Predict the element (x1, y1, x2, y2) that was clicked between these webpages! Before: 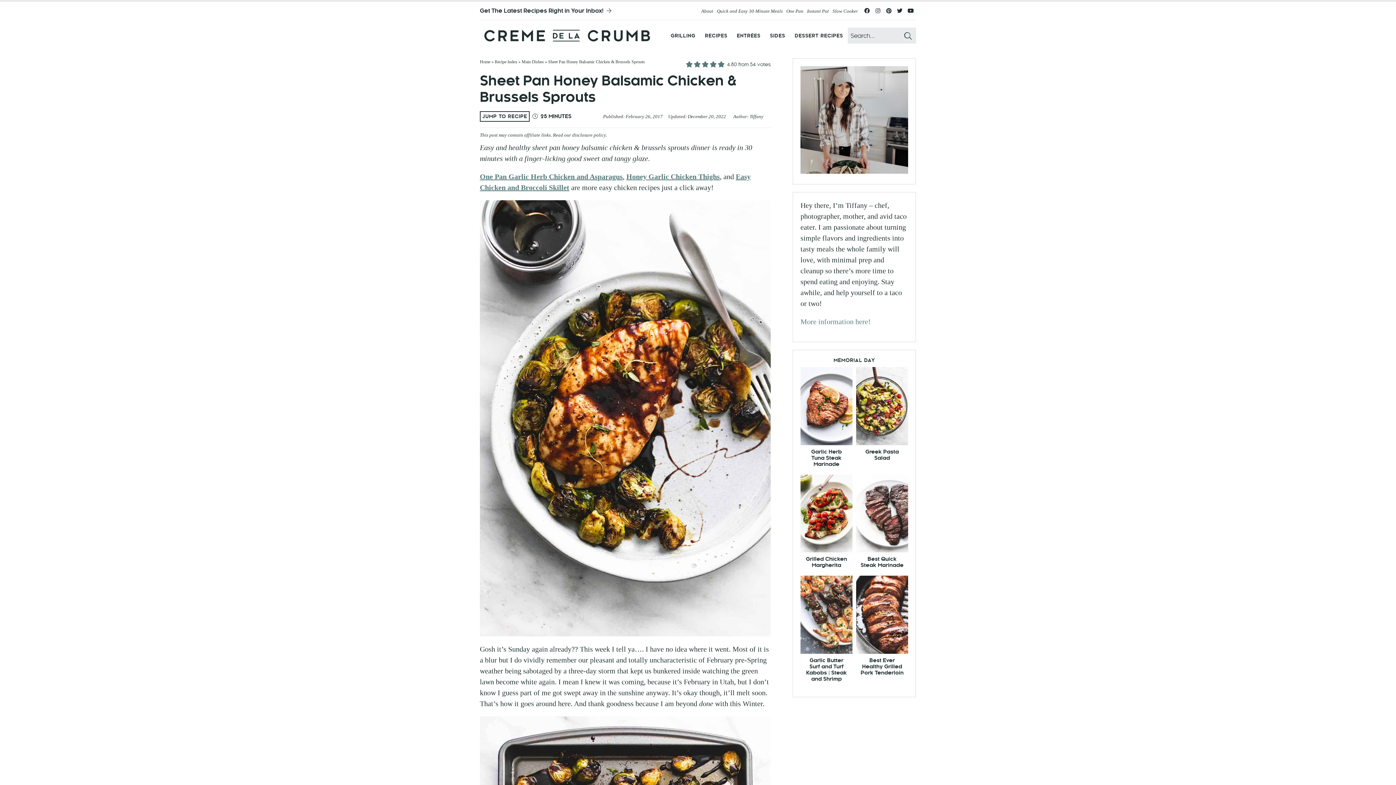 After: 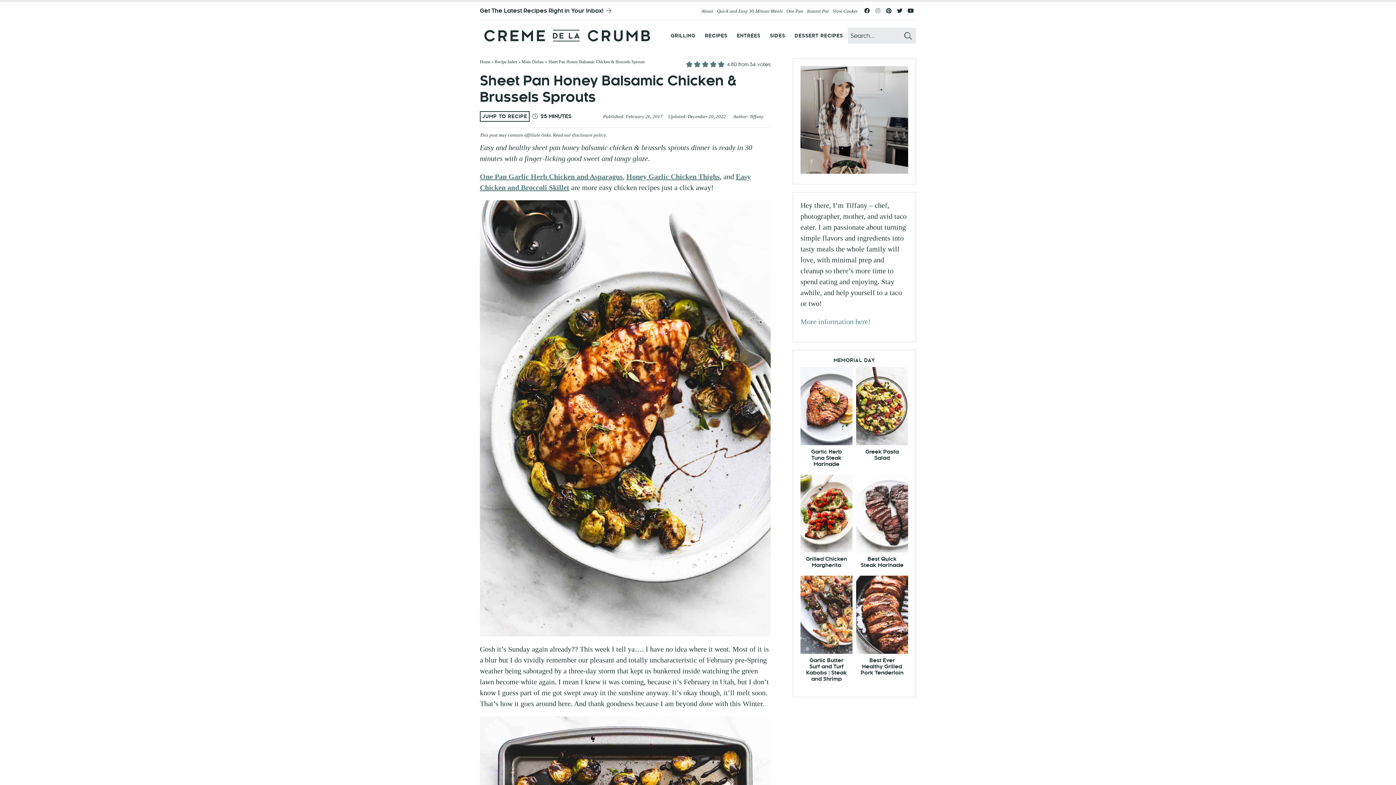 Action: bbox: (872, 8, 883, 16) label: Instagram